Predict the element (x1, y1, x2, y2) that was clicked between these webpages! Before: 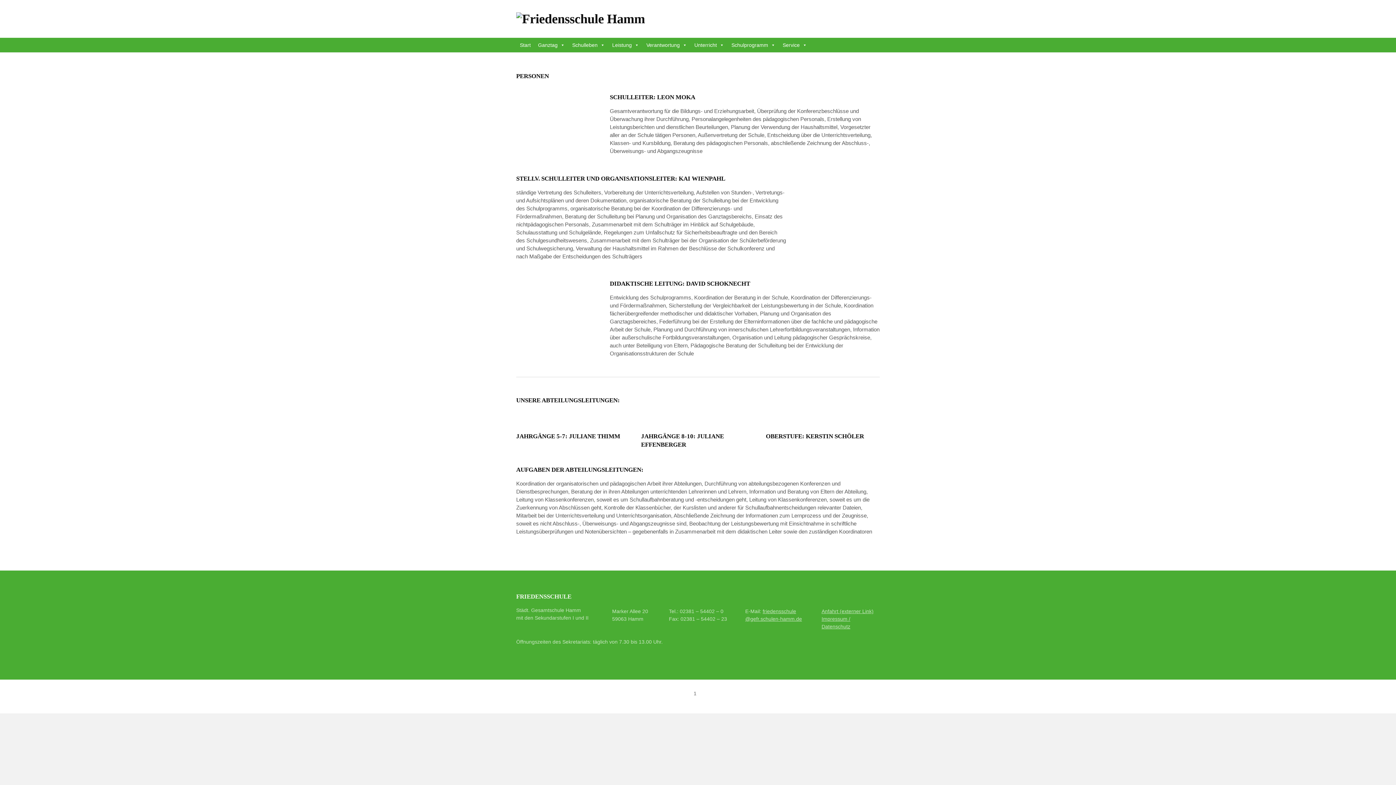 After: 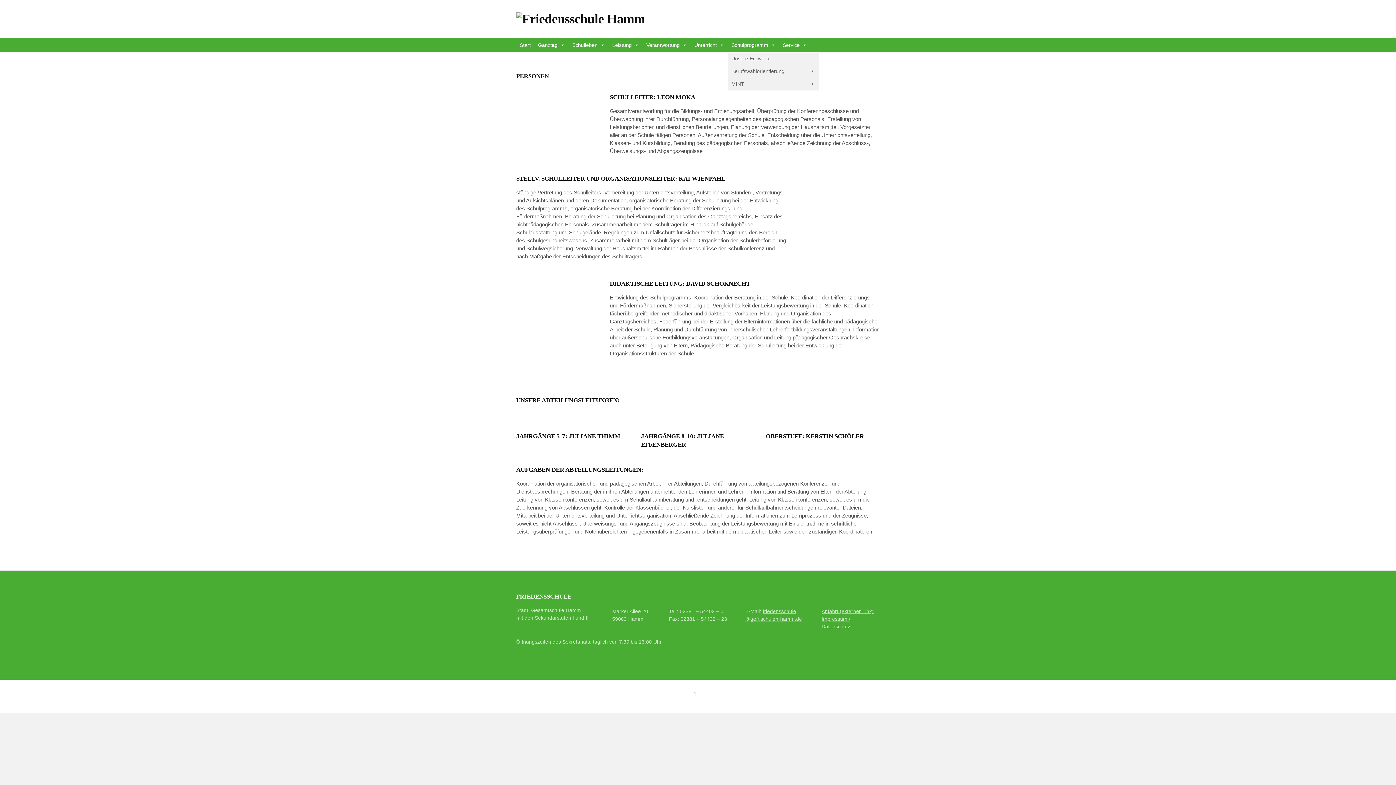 Action: bbox: (728, 37, 779, 52) label: Schulprogramm